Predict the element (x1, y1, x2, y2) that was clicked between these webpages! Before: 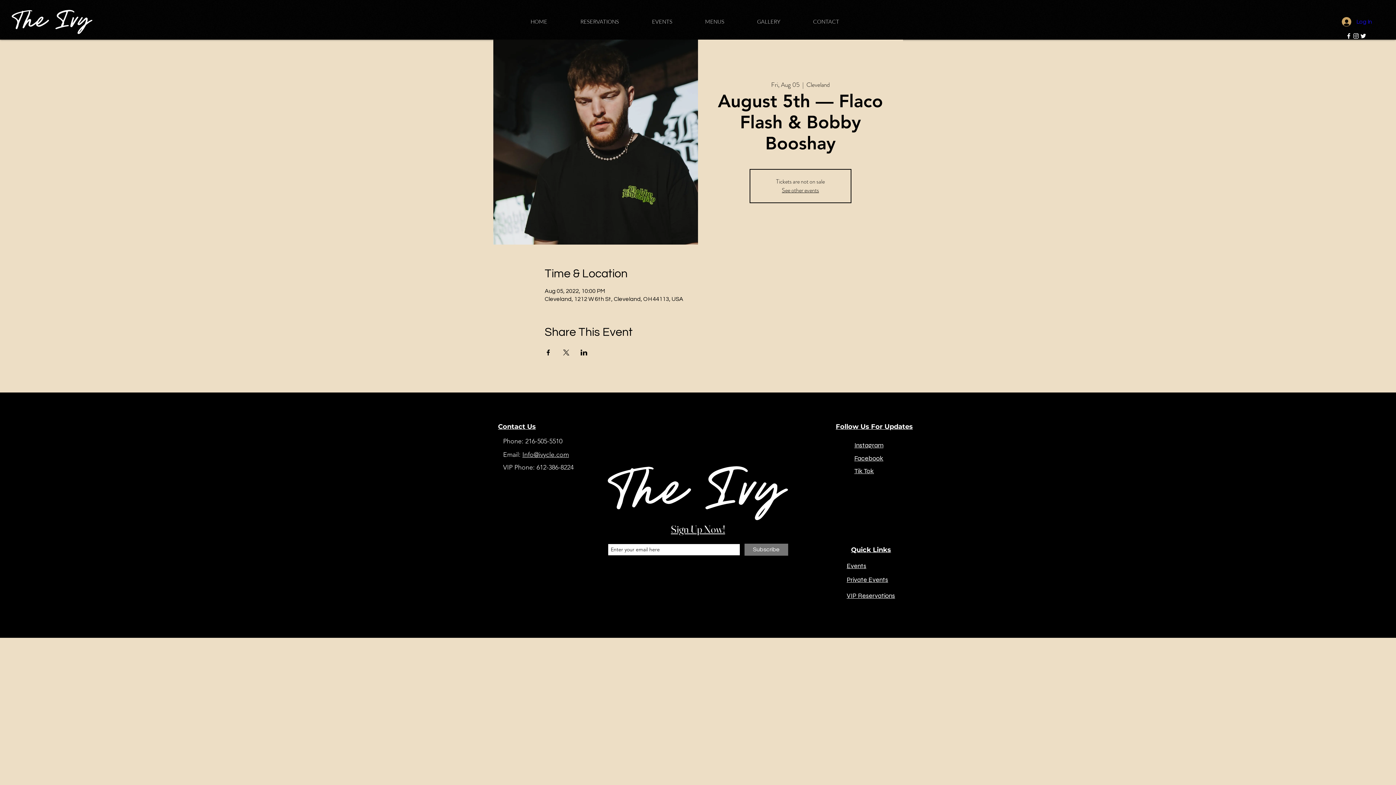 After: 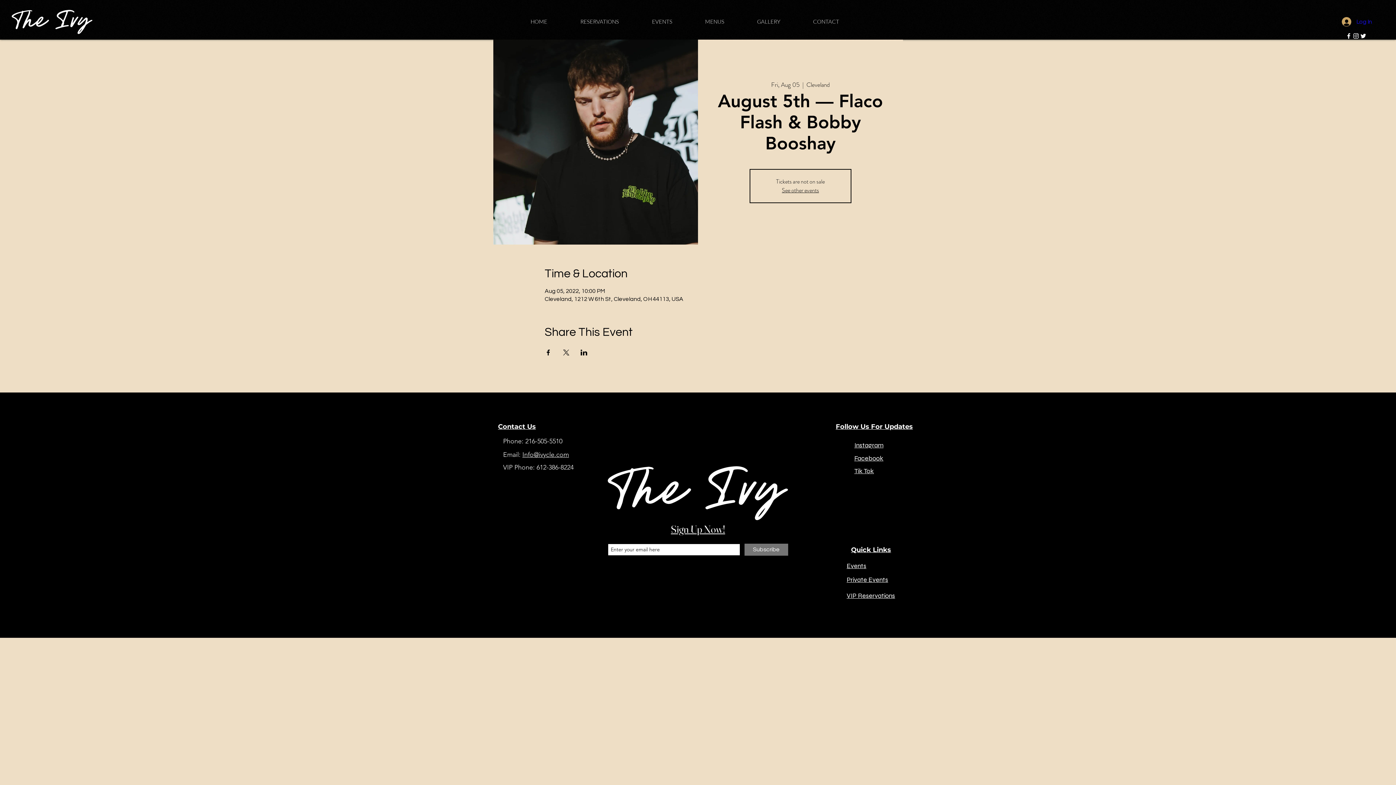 Action: bbox: (1345, 32, 1352, 39) label: Facebook